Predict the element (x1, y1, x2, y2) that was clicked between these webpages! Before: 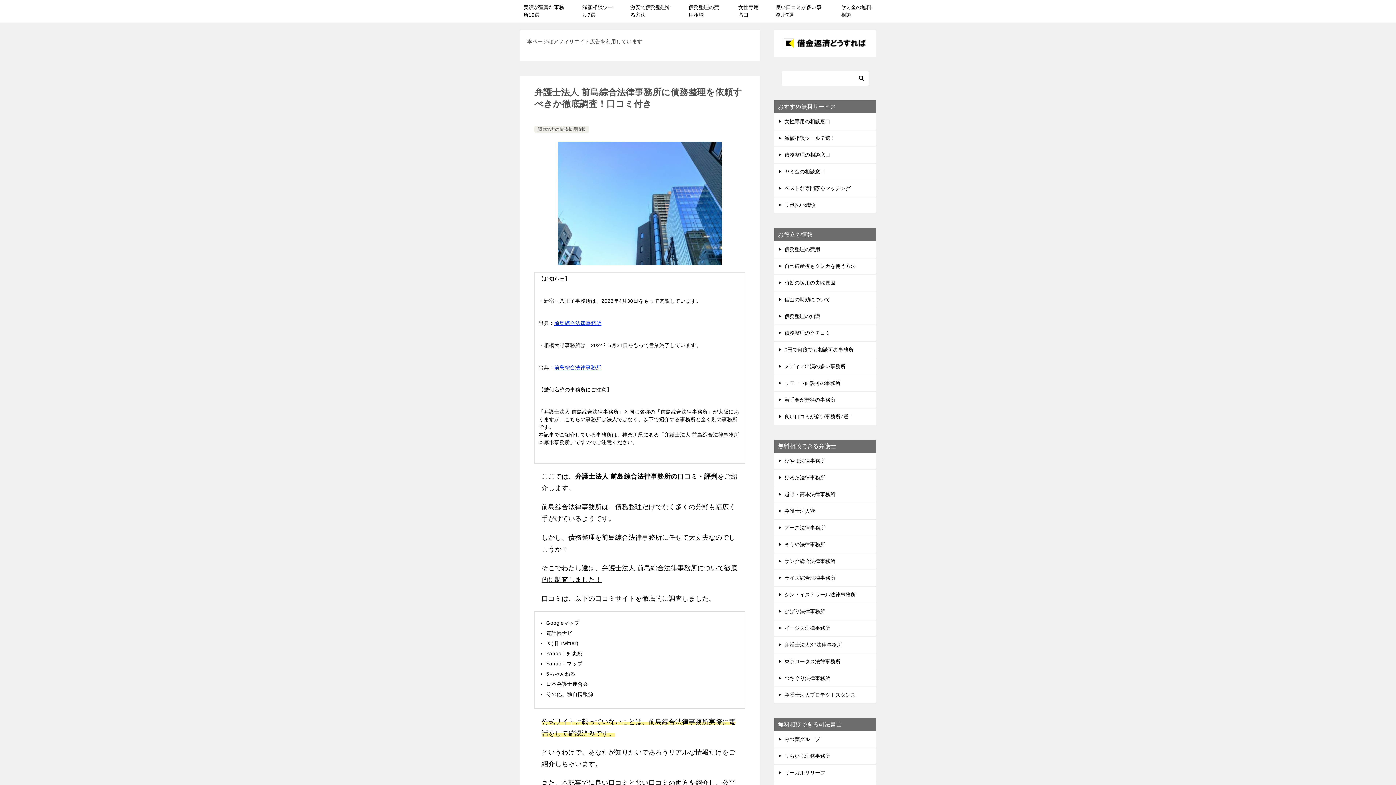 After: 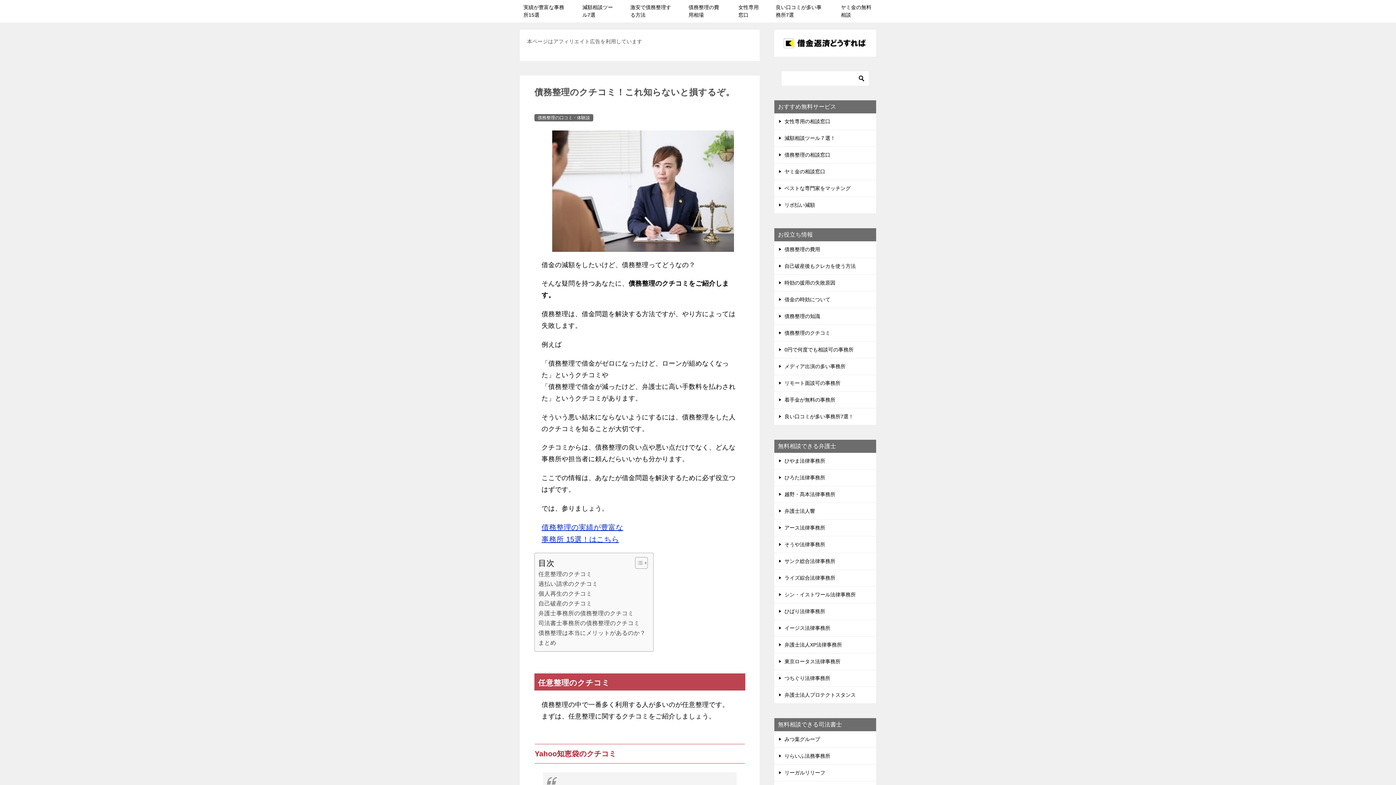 Action: bbox: (774, 325, 876, 341) label: 債務整理のクチコミ